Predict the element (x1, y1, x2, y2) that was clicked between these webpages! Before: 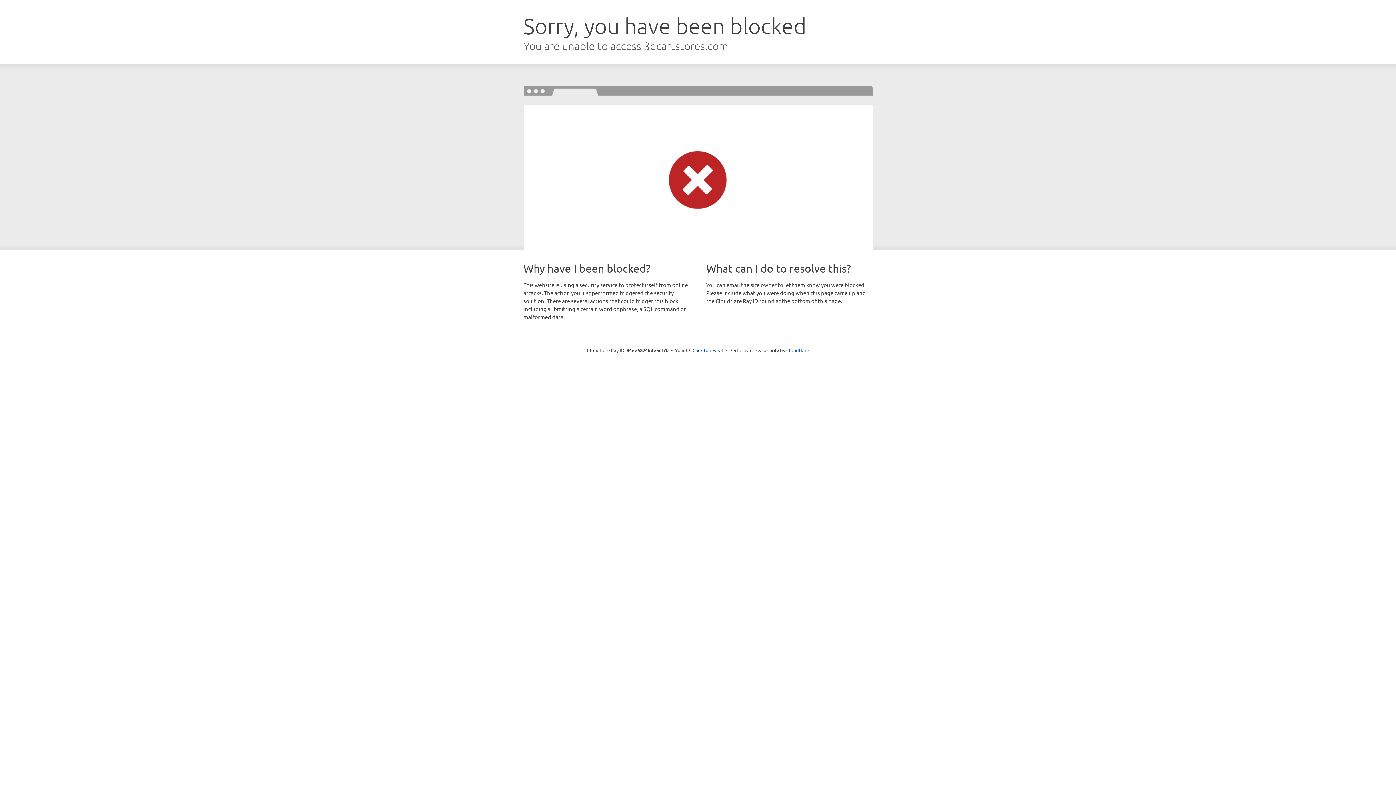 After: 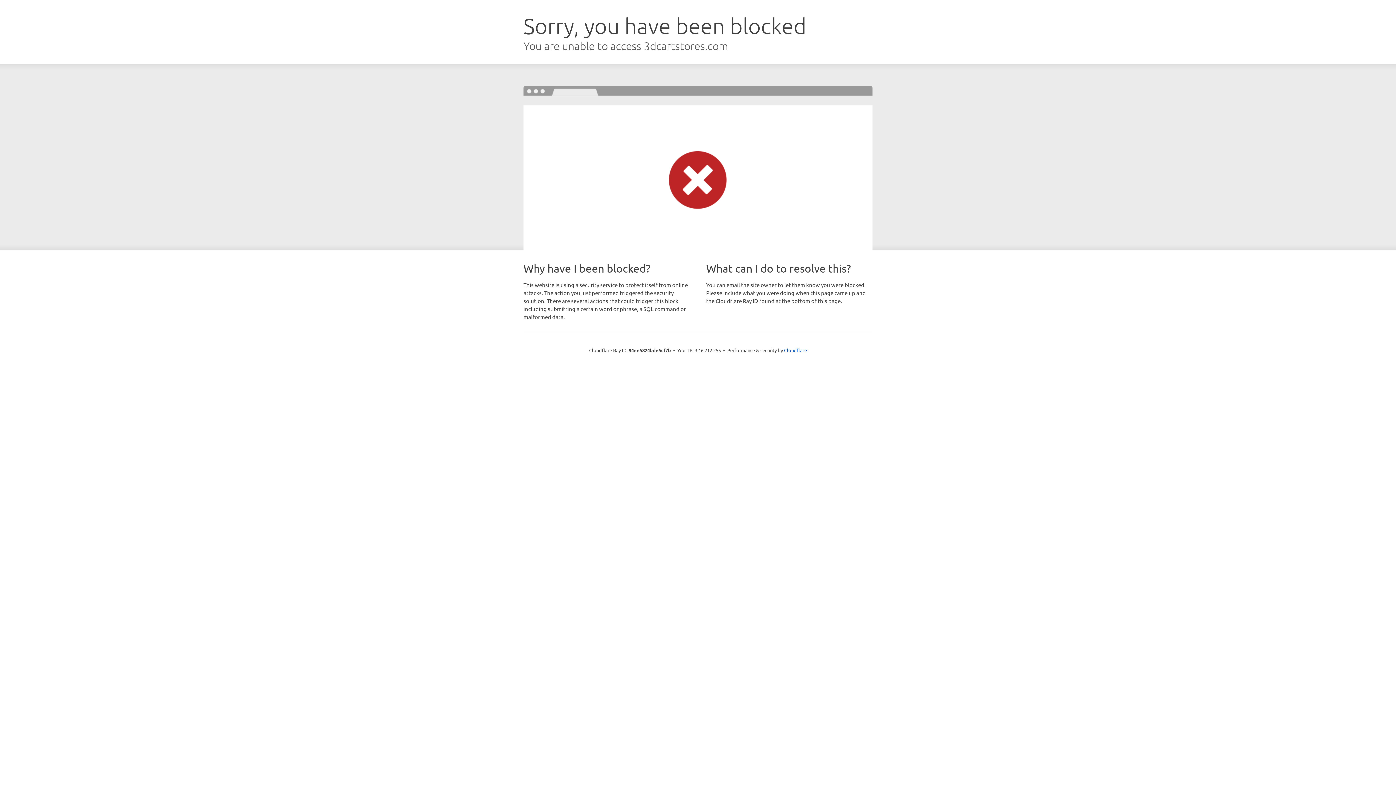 Action: label: Click to reveal bbox: (692, 346, 723, 353)